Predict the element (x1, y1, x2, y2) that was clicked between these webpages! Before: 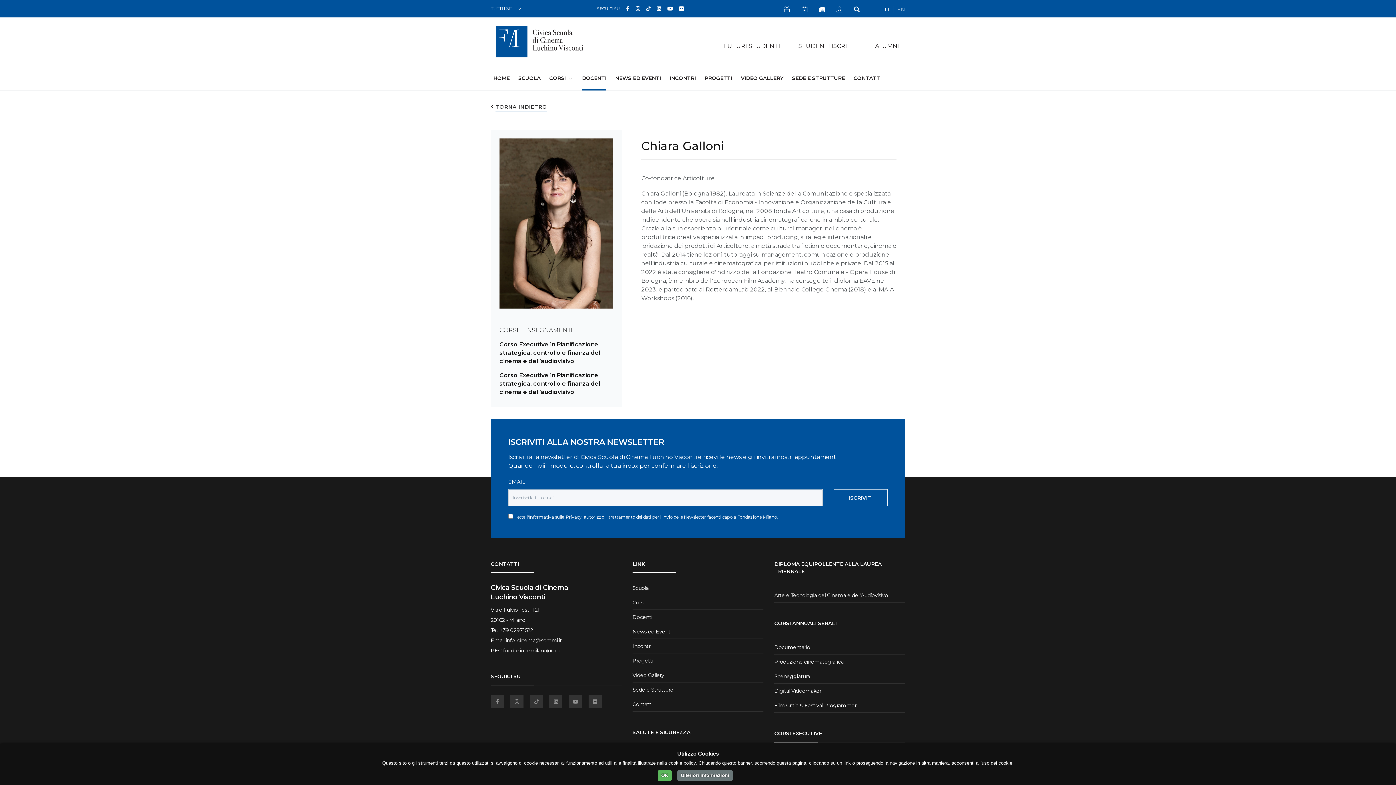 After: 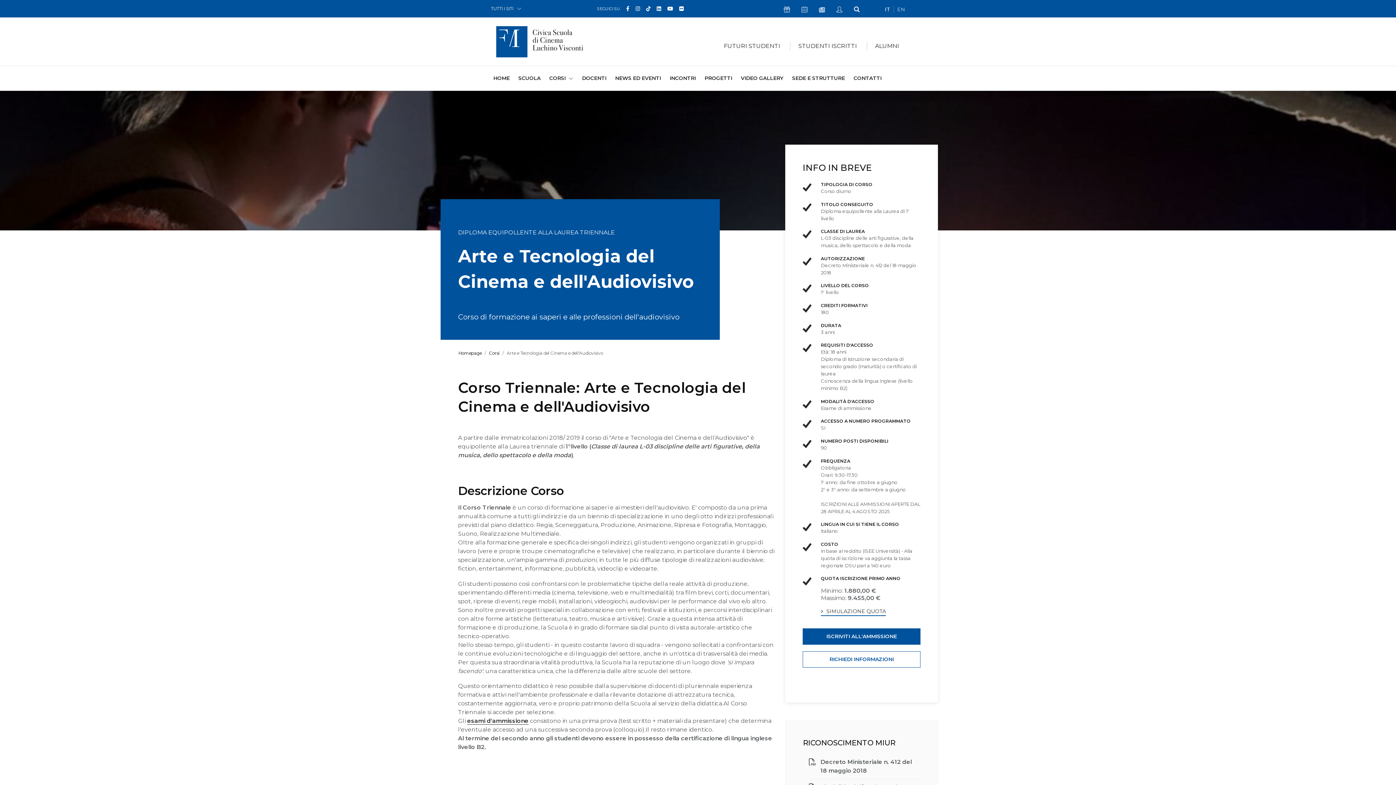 Action: bbox: (774, 592, 888, 598) label: Arte e Tecnologia del Cinema e dell'Audiovisivo